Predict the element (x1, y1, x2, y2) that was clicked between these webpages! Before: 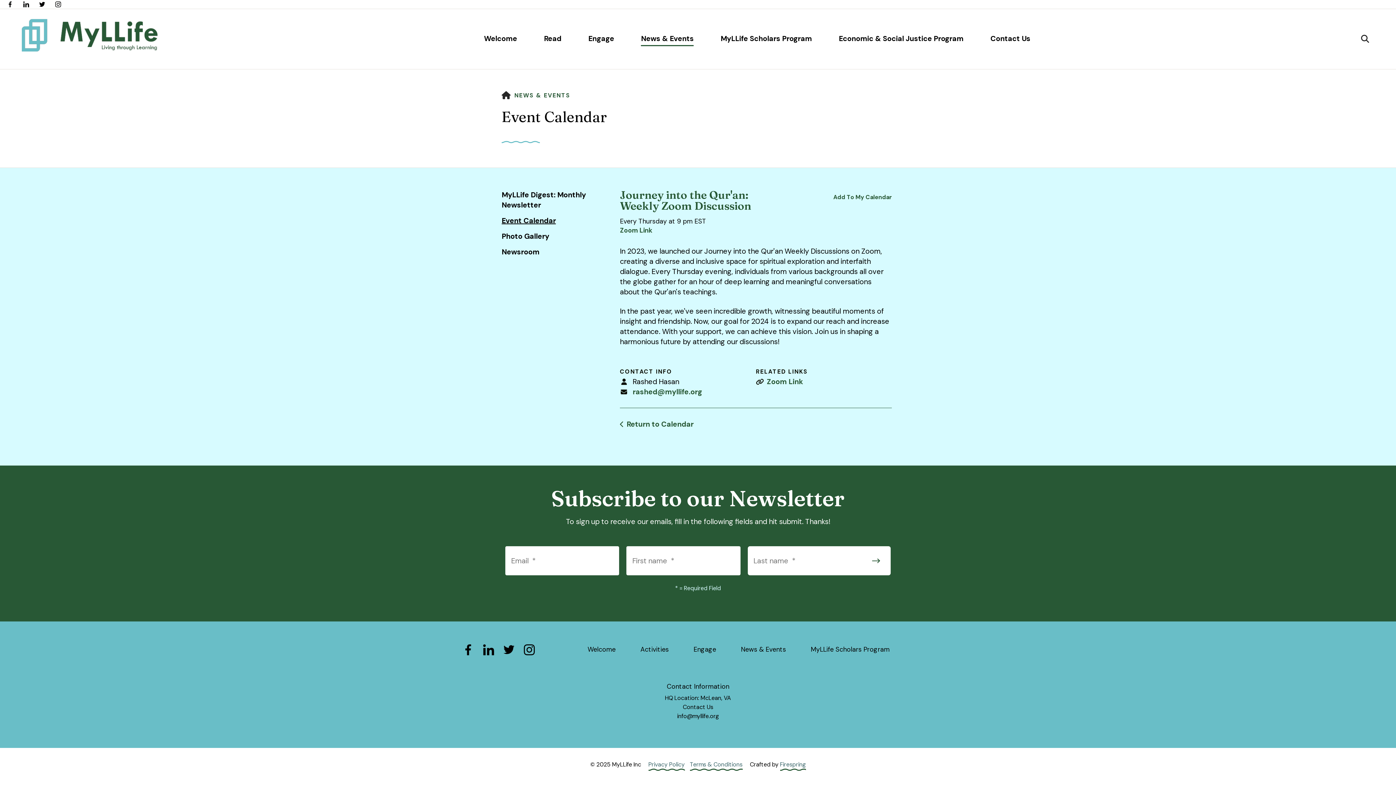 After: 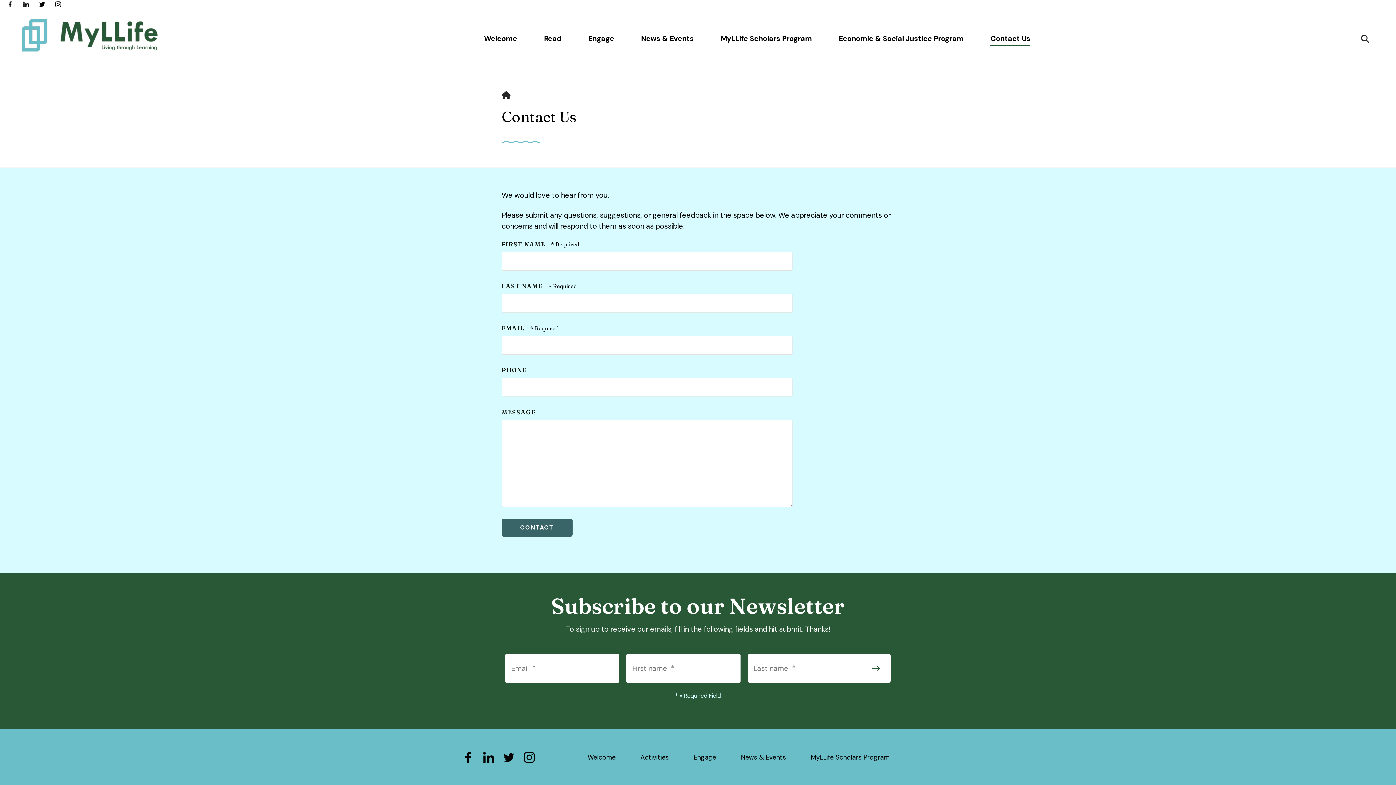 Action: label: Contact Us bbox: (990, 31, 1030, 45)